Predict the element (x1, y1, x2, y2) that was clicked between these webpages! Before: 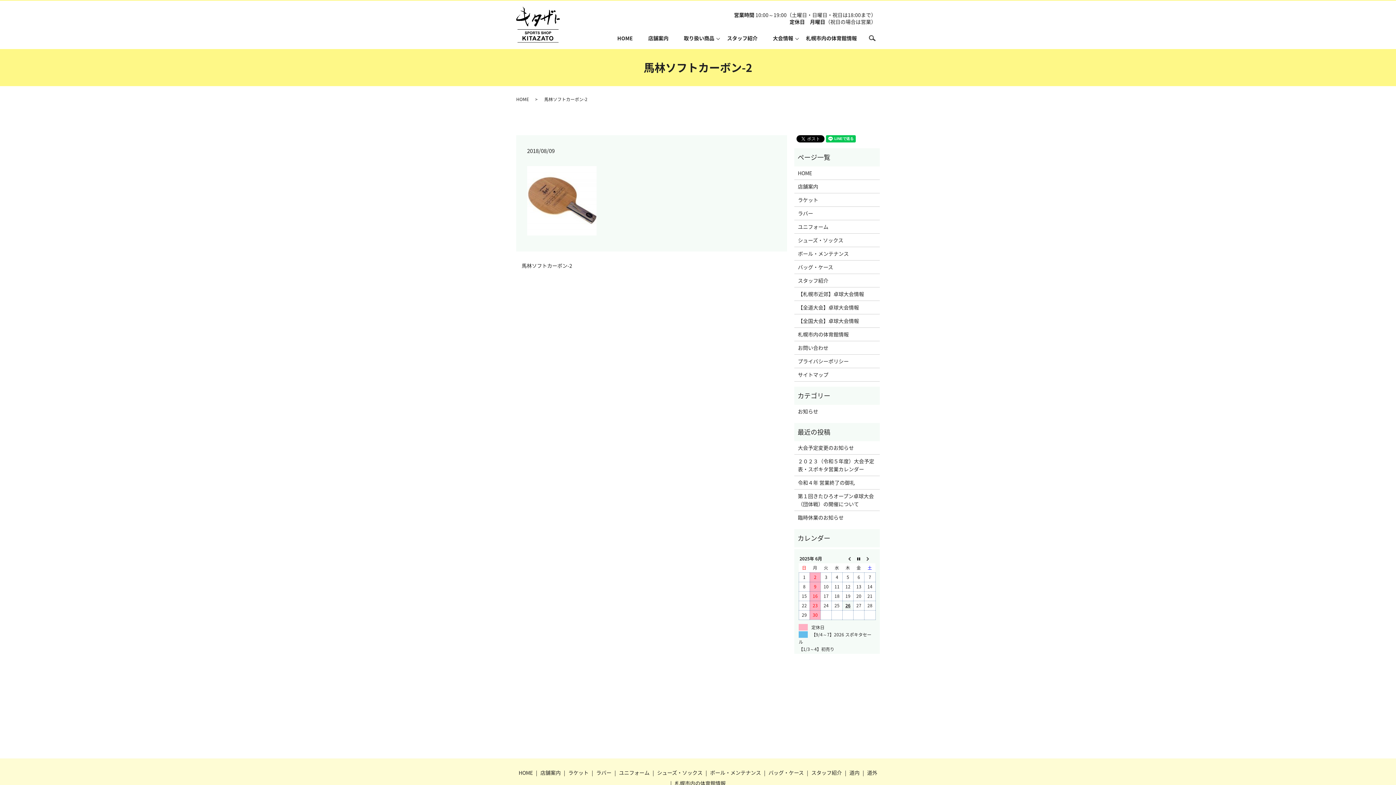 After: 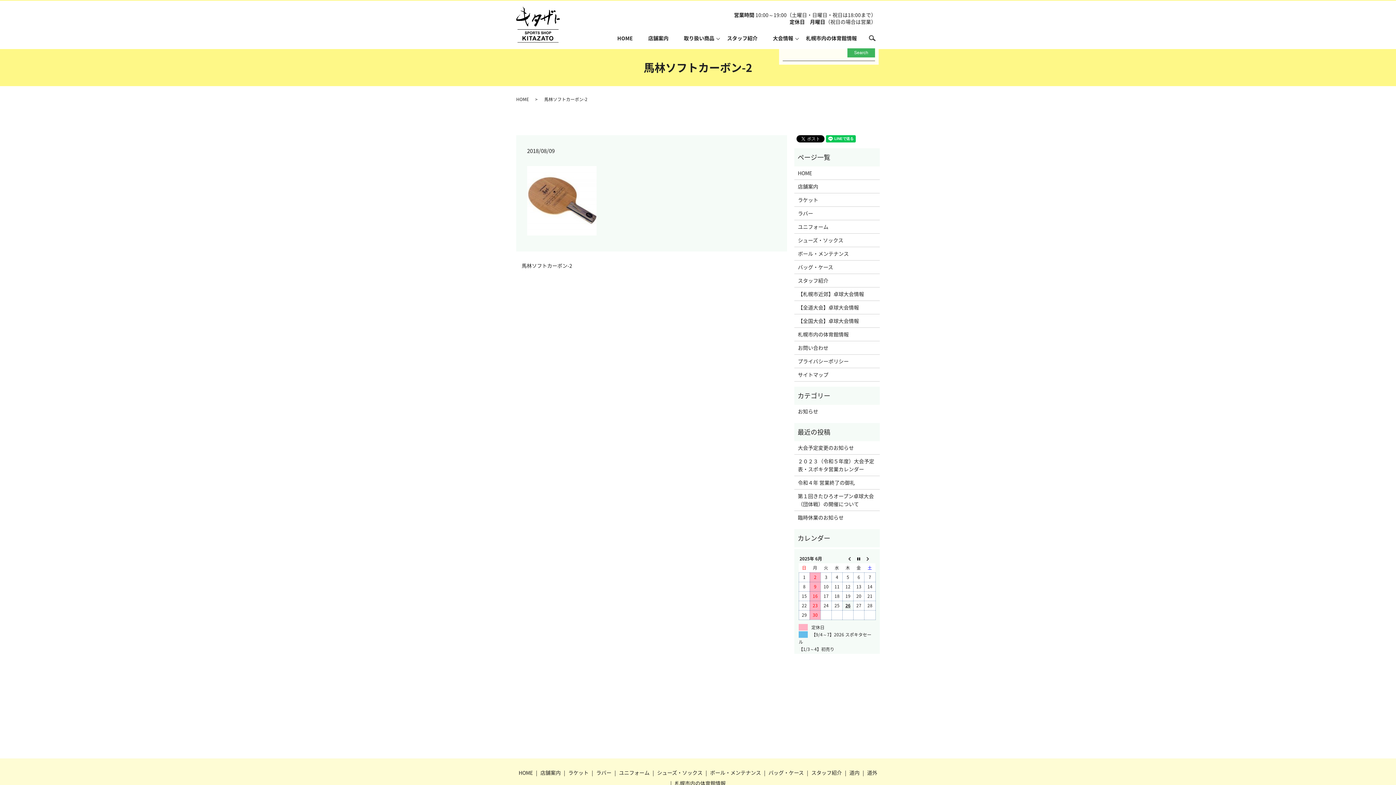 Action: bbox: (864, 32, 880, 43) label: search